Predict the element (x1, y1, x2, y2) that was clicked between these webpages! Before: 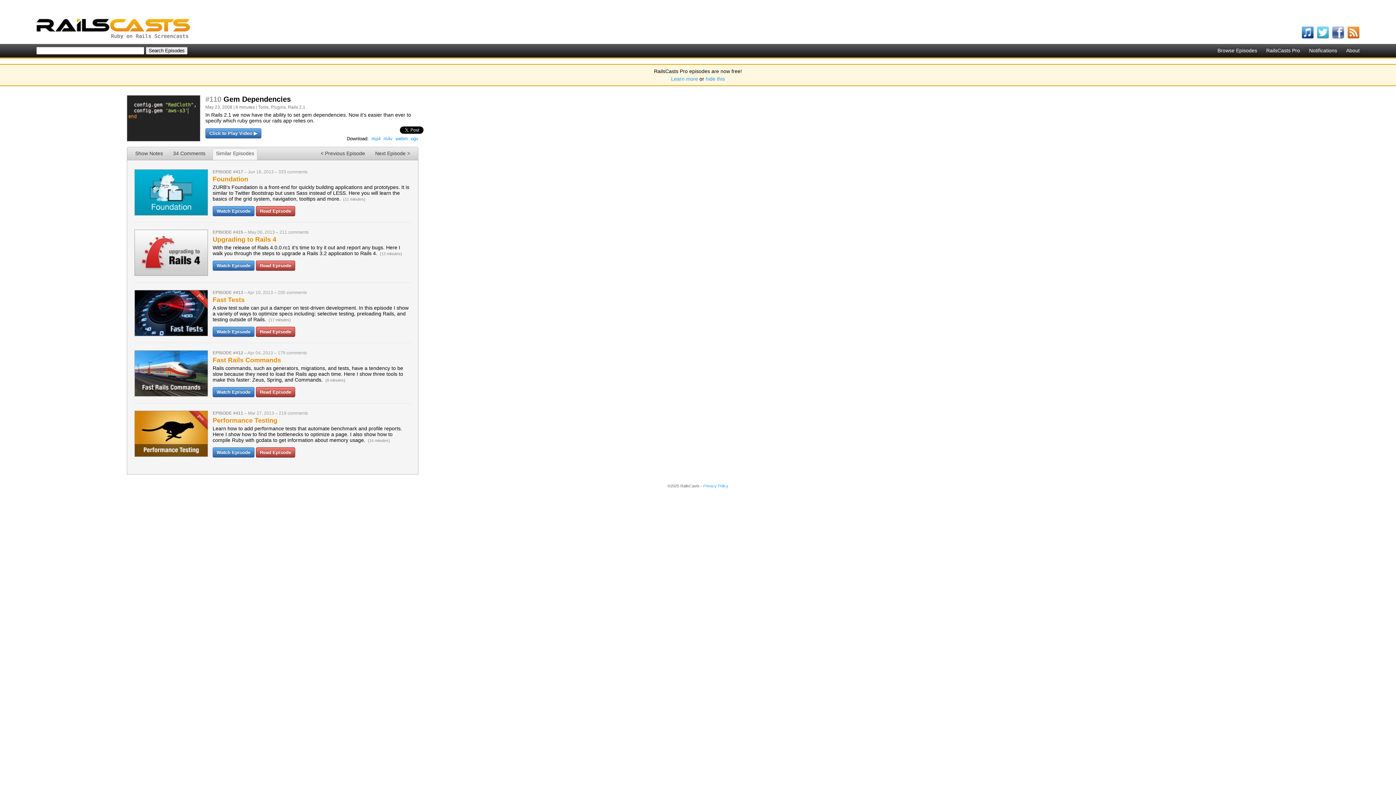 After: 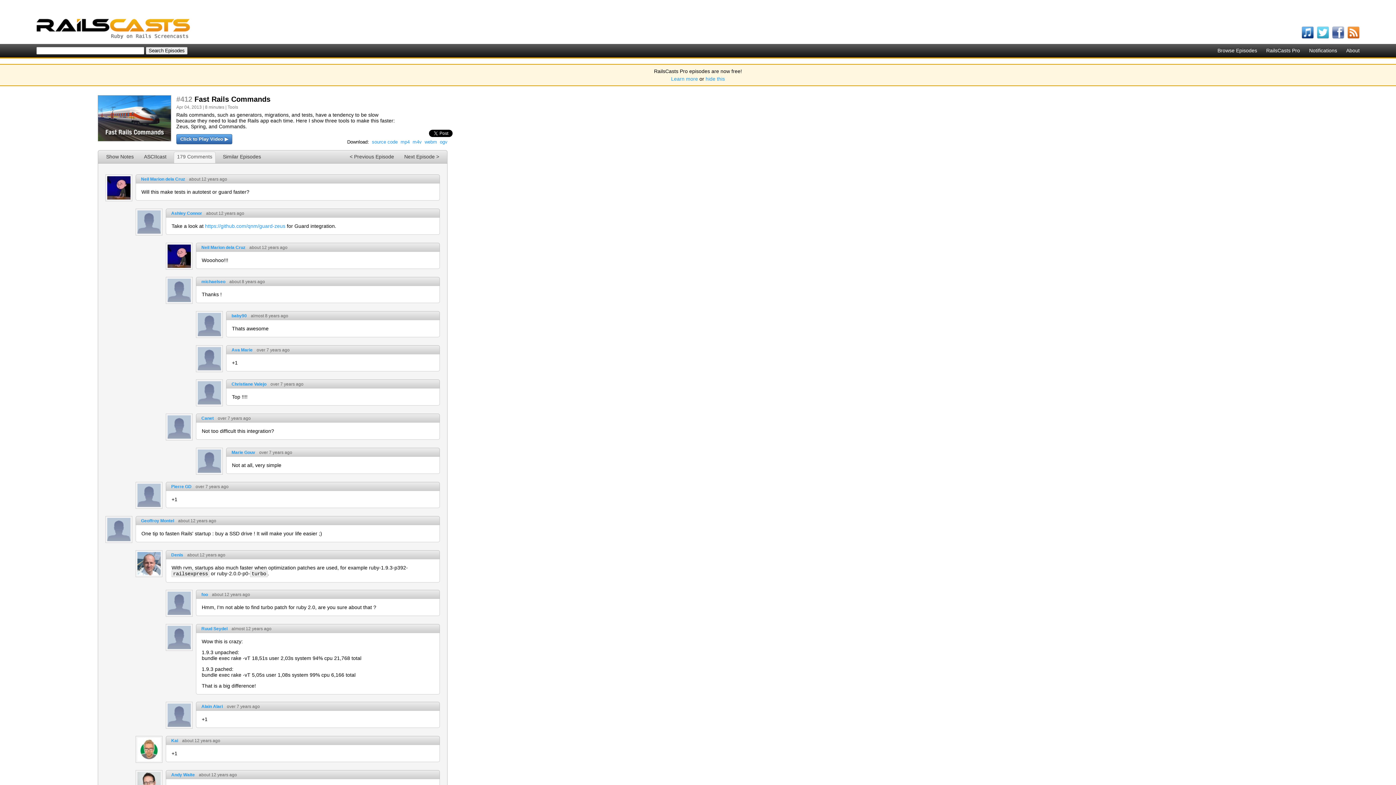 Action: bbox: (277, 350, 306, 355) label: 179 comments